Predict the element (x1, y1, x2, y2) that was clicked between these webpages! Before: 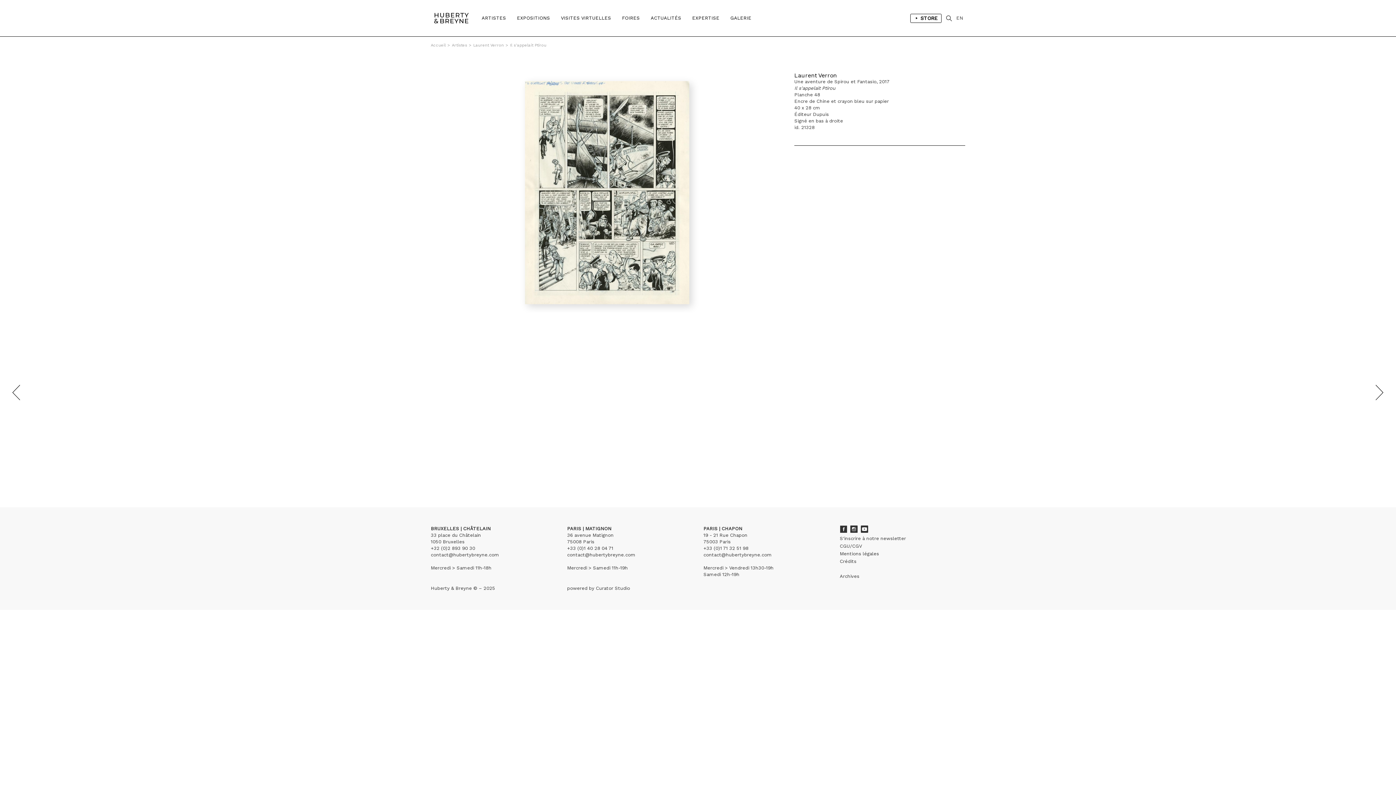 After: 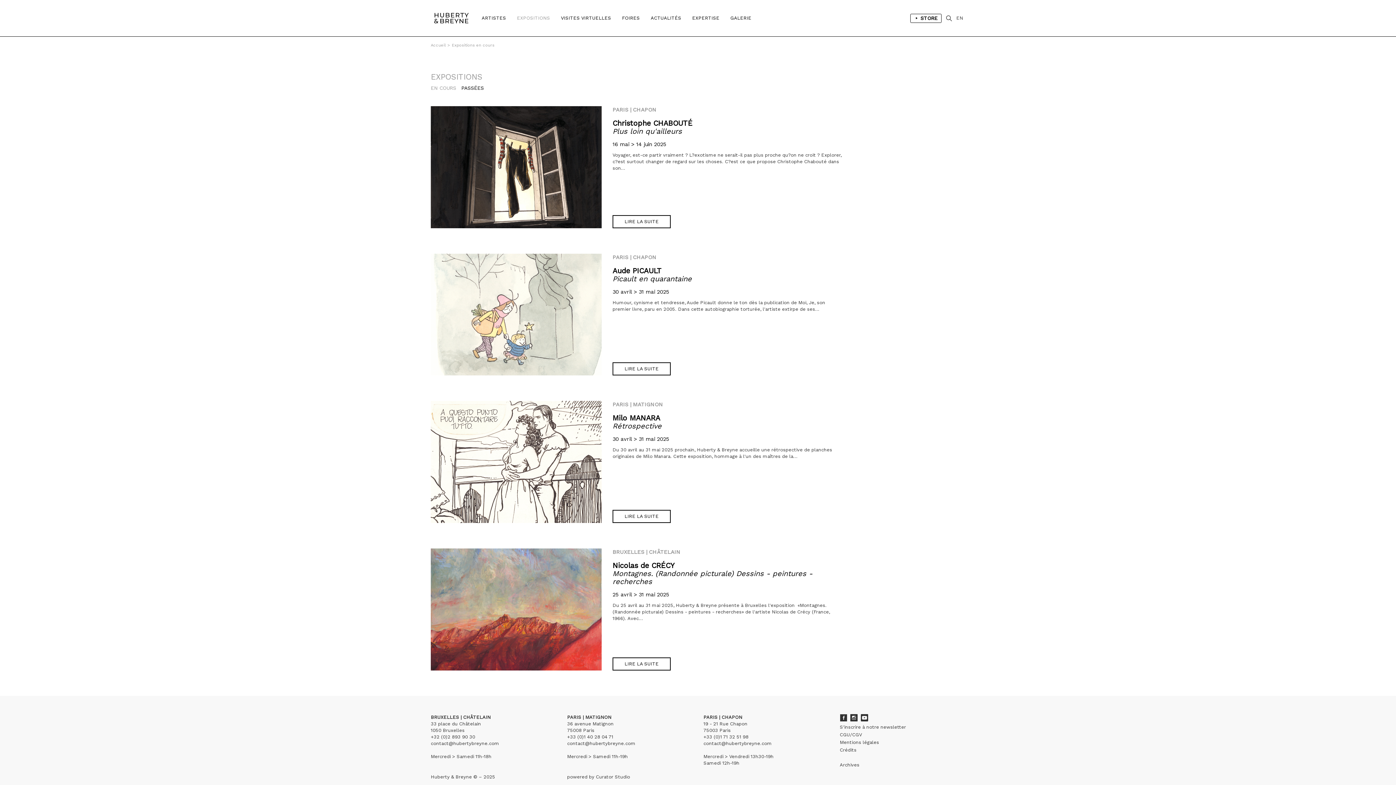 Action: label: EXPOSITIONS bbox: (511, 0, 555, 36)